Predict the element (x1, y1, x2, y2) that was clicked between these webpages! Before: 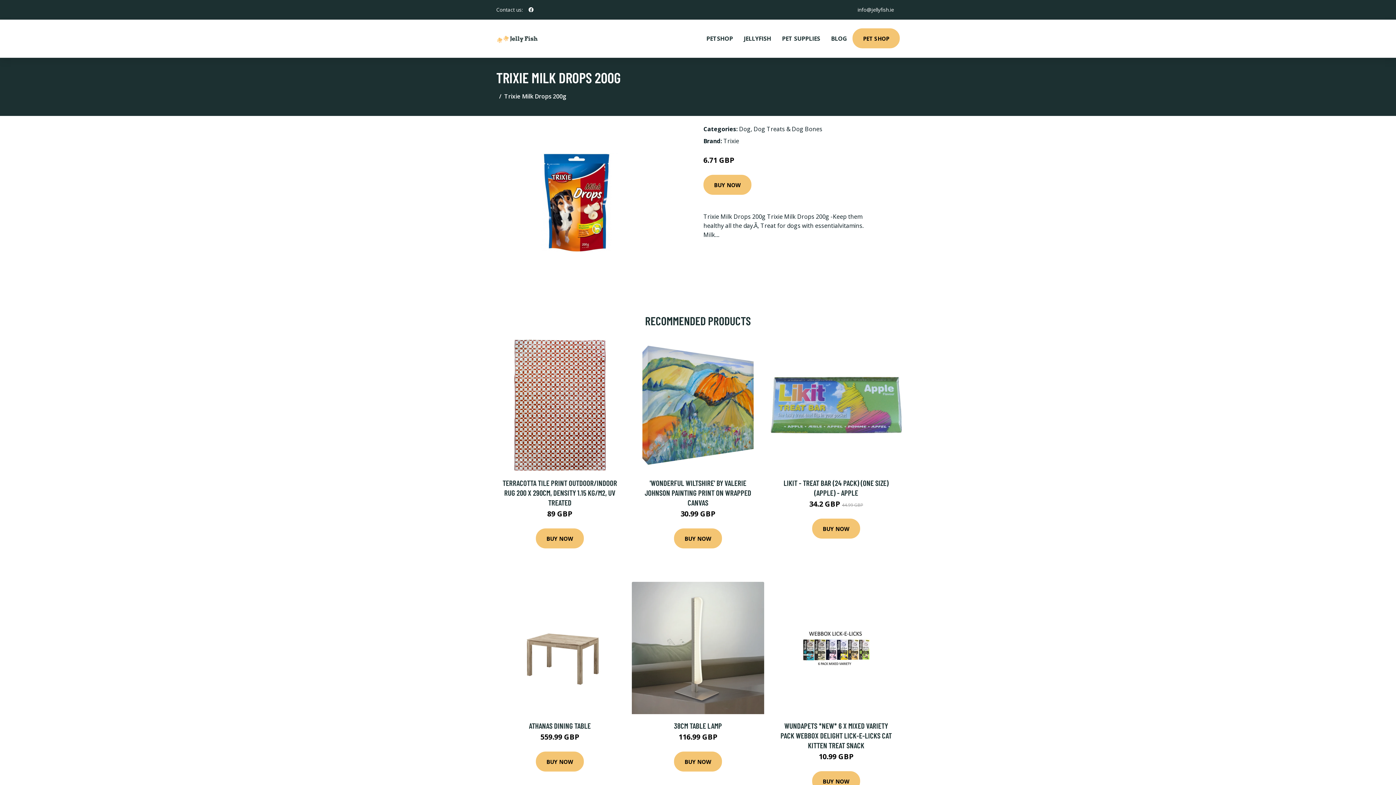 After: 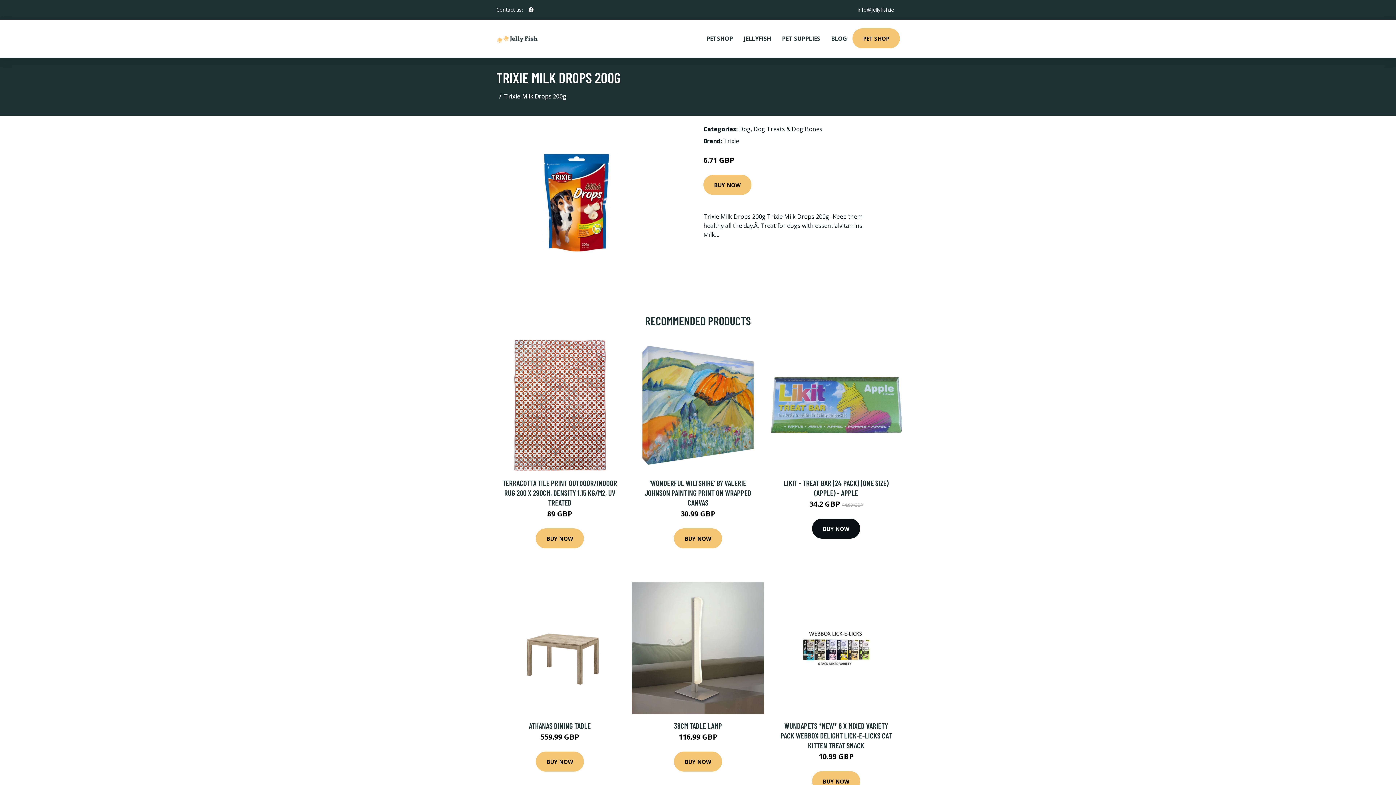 Action: label: BUY NOW bbox: (812, 518, 860, 538)